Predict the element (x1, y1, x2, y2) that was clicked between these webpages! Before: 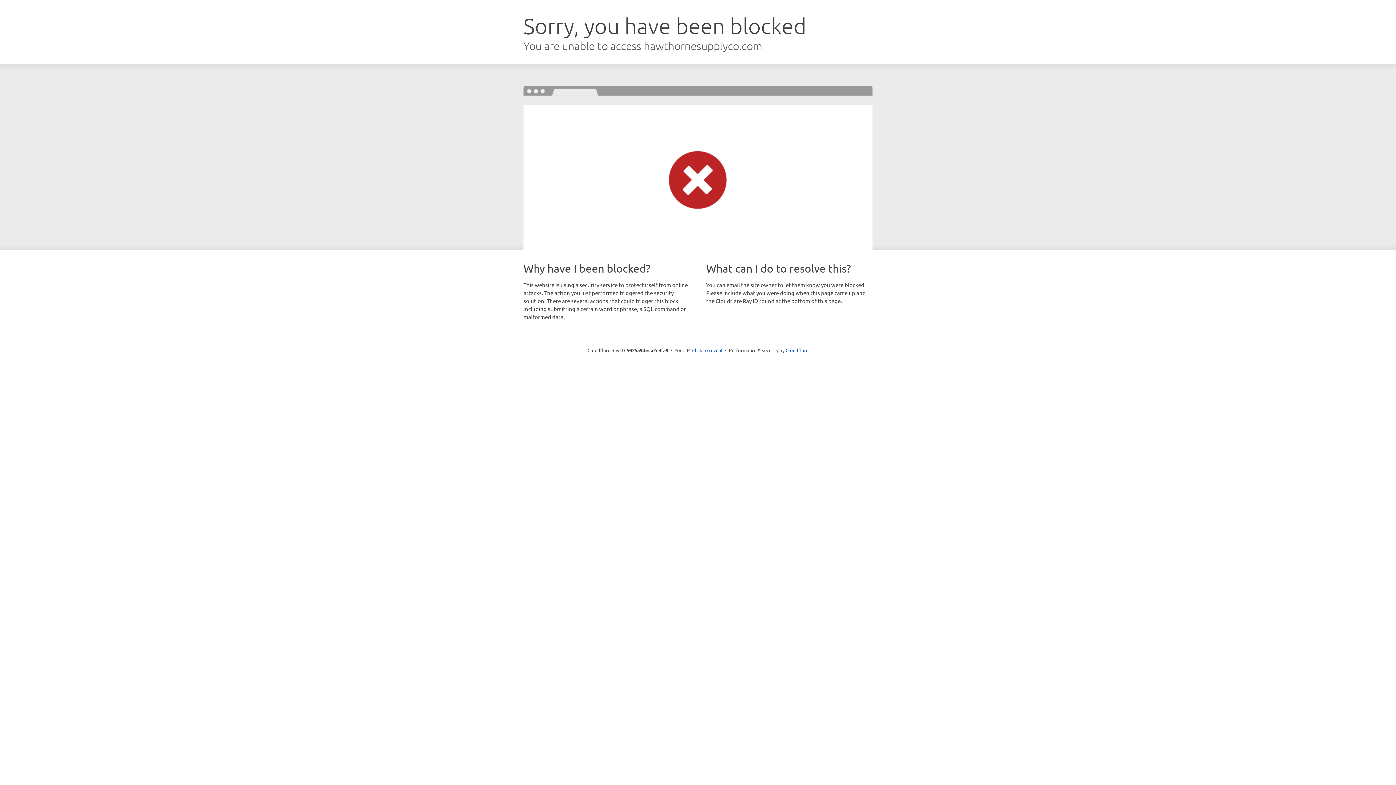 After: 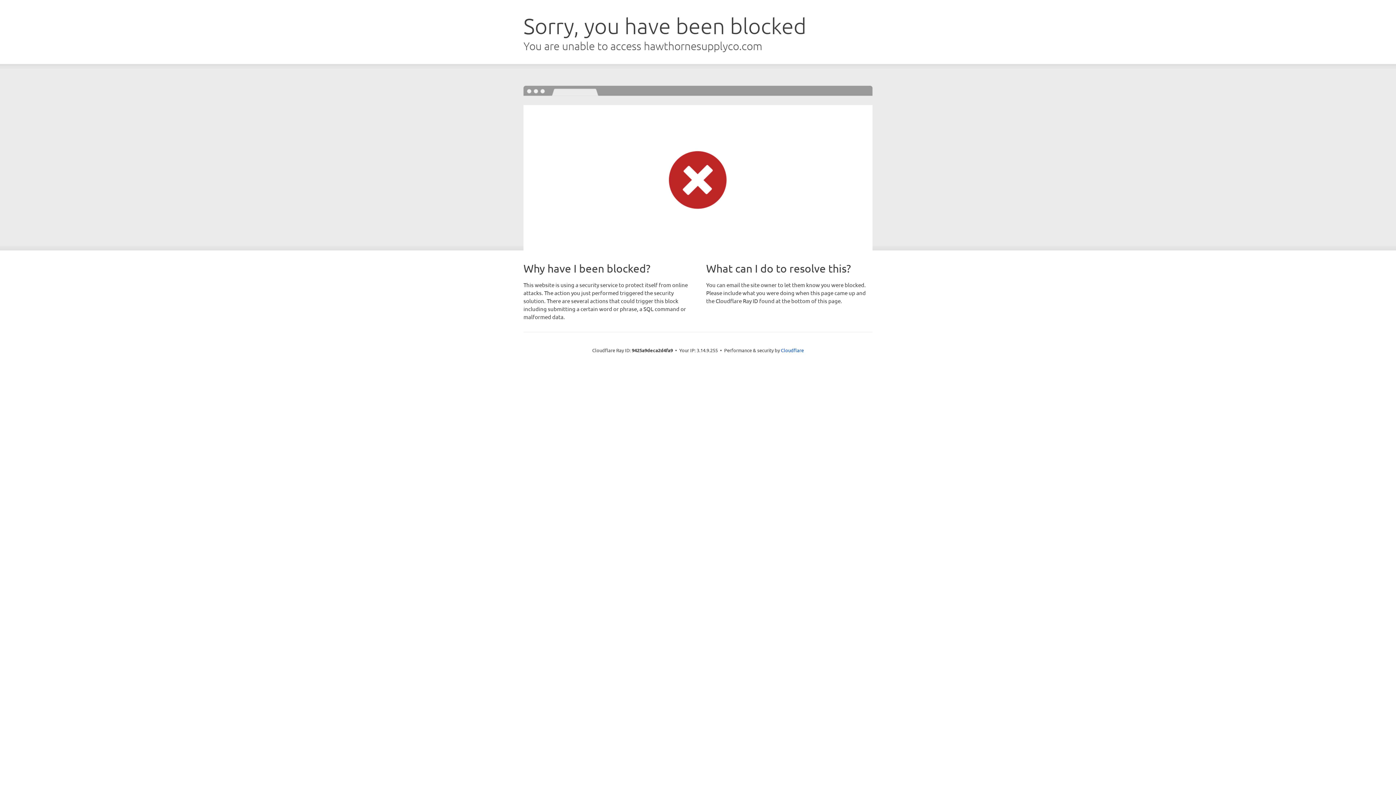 Action: label: Click to reveal bbox: (692, 346, 722, 353)